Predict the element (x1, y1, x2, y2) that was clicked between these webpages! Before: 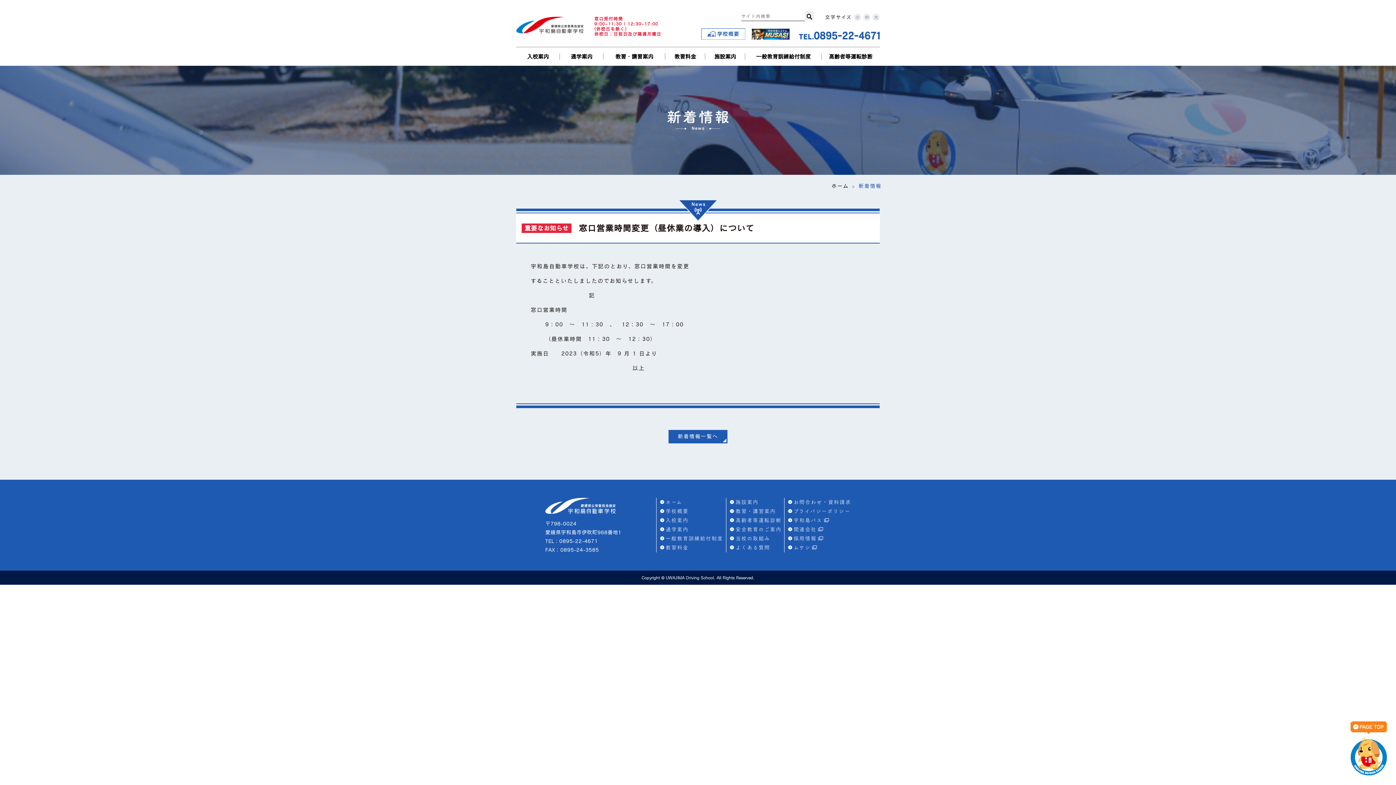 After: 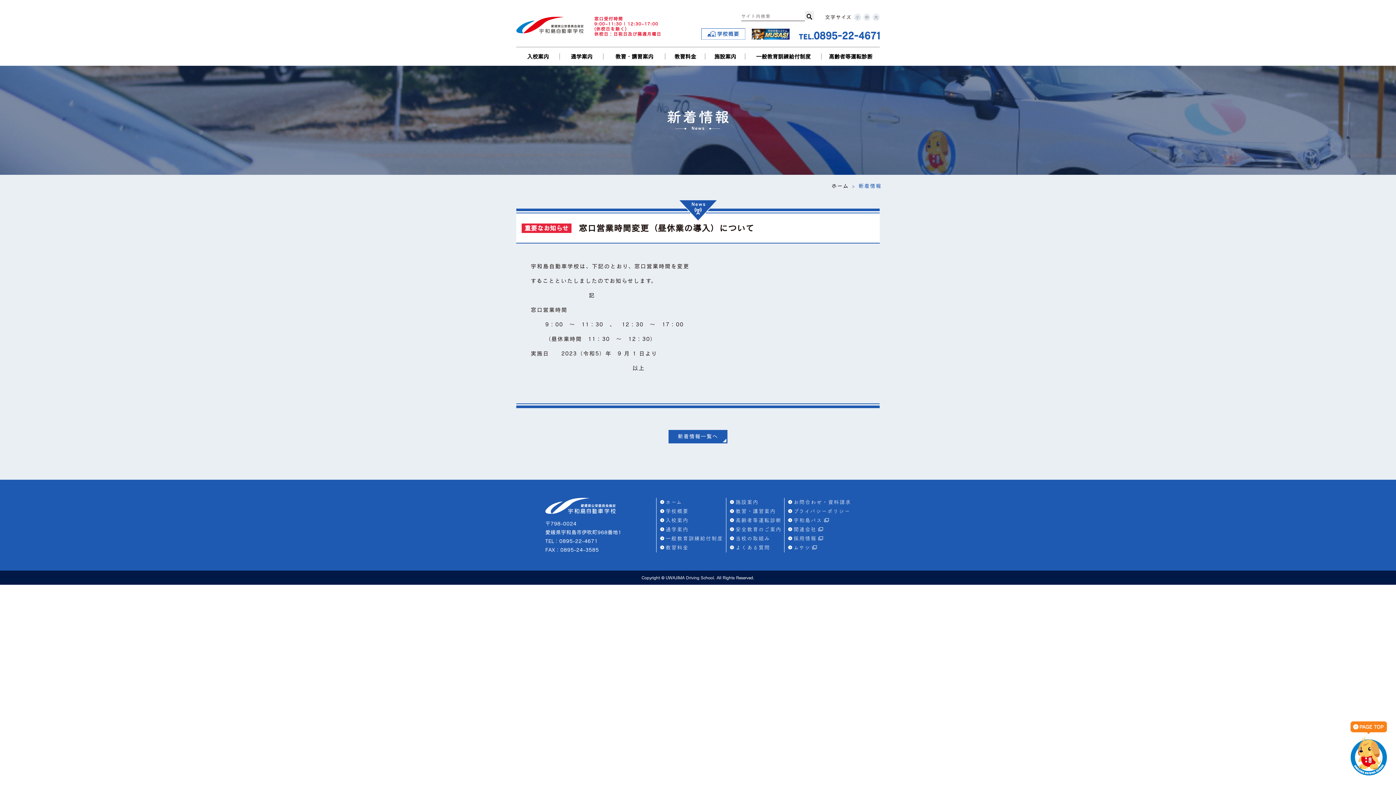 Action: bbox: (788, 545, 817, 550) label: ムサシ